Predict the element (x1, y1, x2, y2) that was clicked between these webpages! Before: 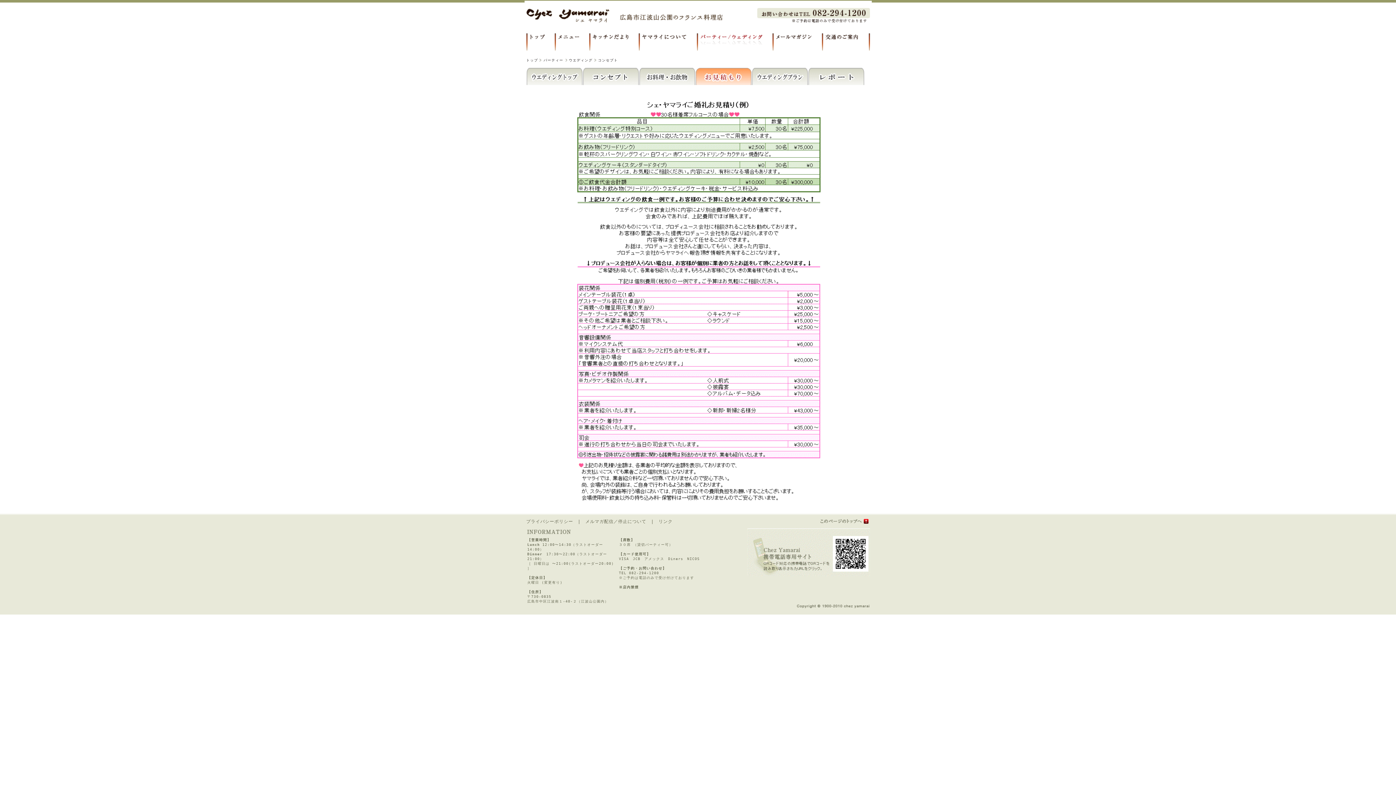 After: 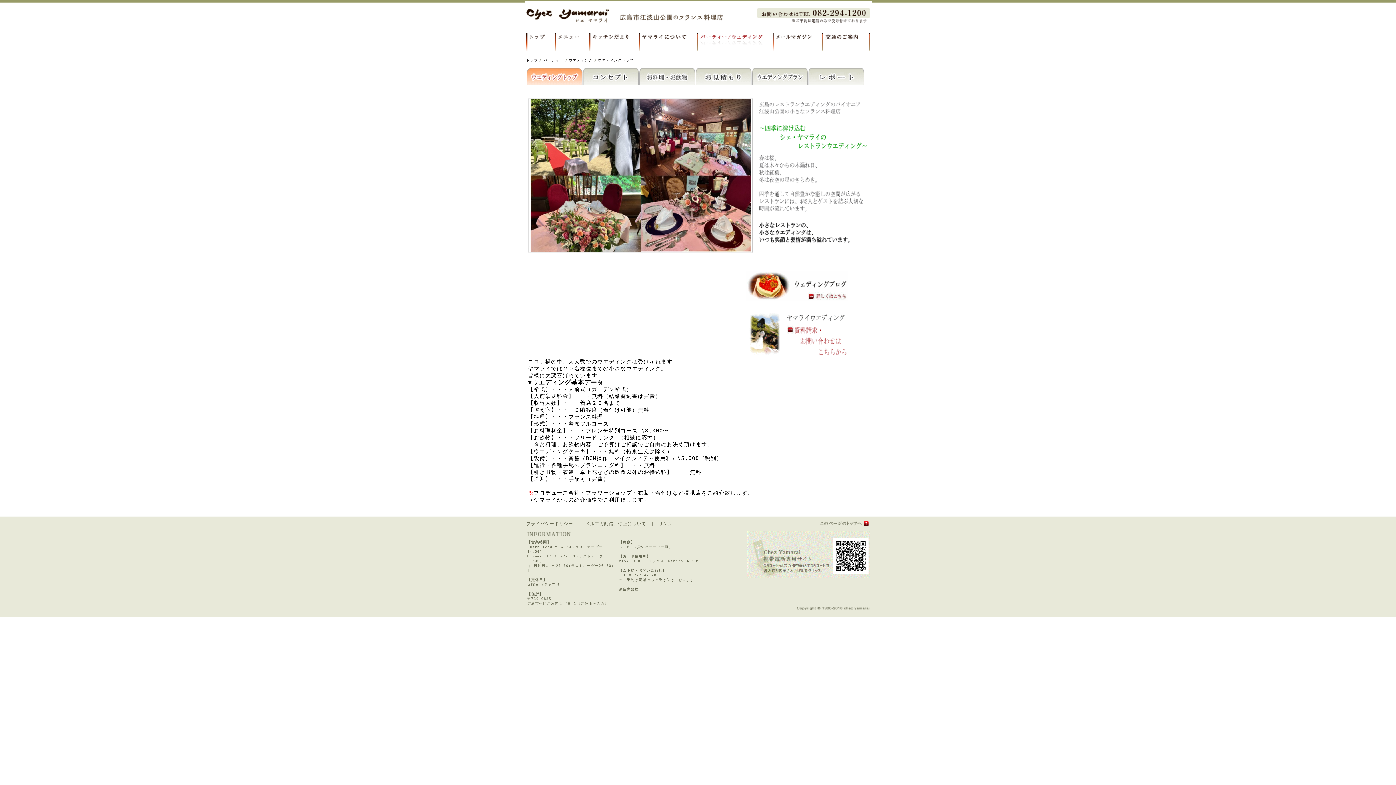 Action: bbox: (526, 78, 582, 84)